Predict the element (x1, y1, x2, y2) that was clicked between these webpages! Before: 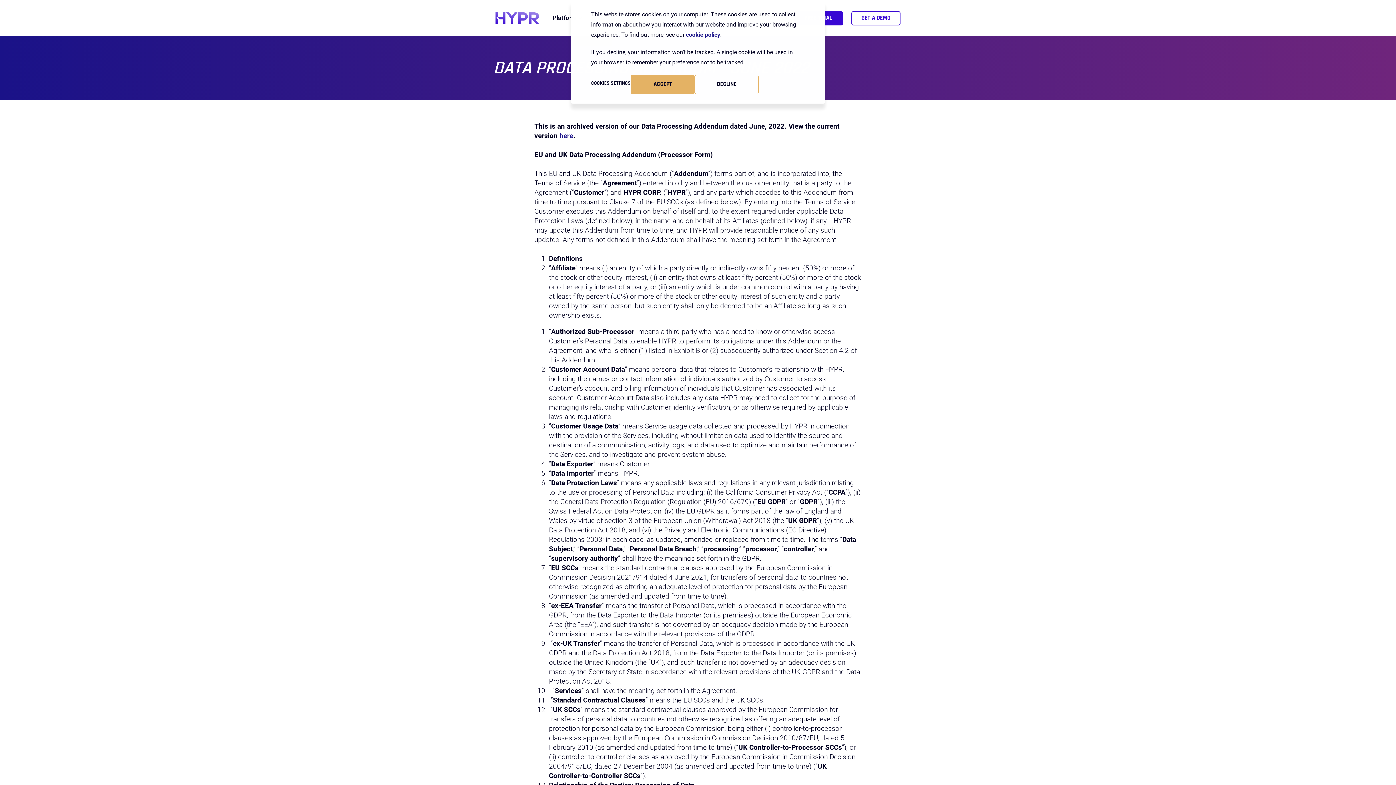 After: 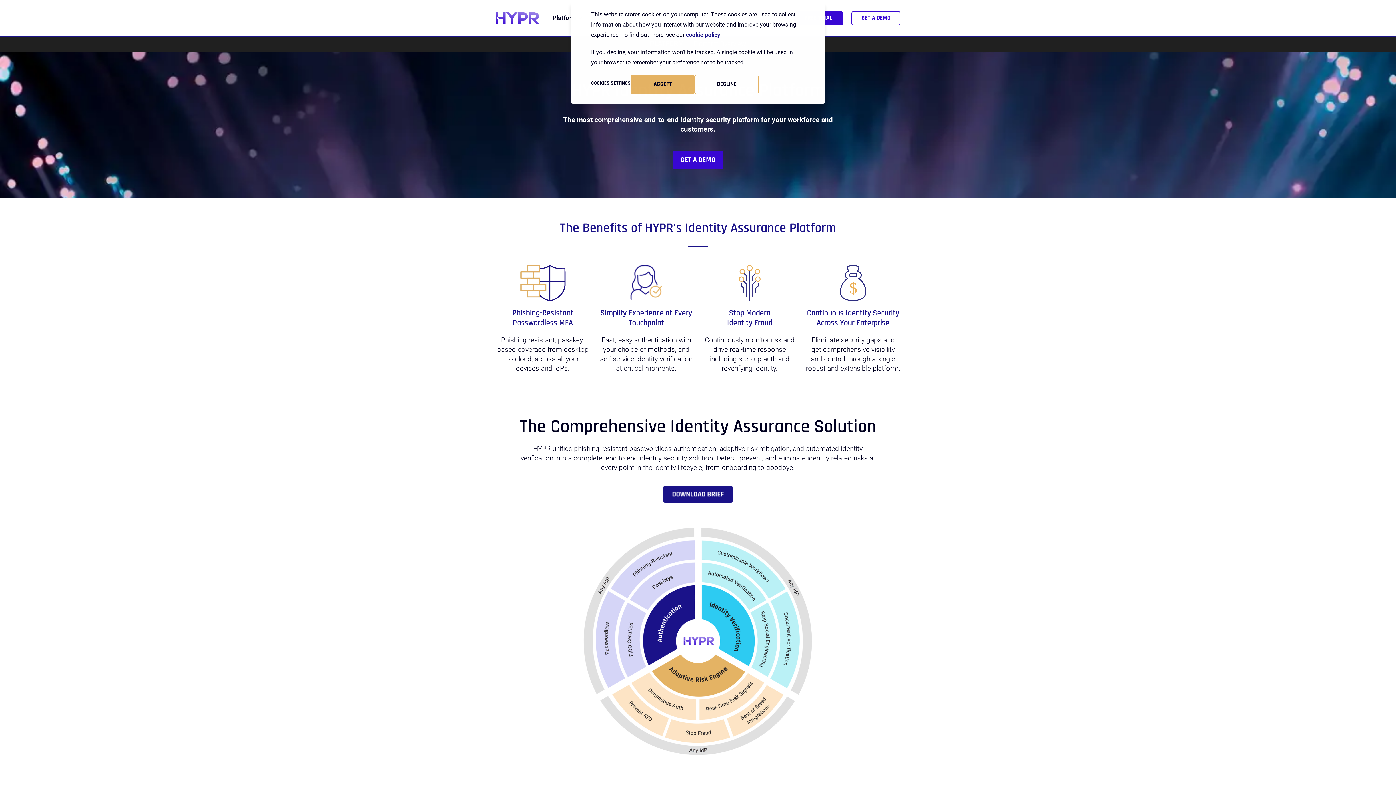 Action: bbox: (552, 14, 581, 21) label: Platform